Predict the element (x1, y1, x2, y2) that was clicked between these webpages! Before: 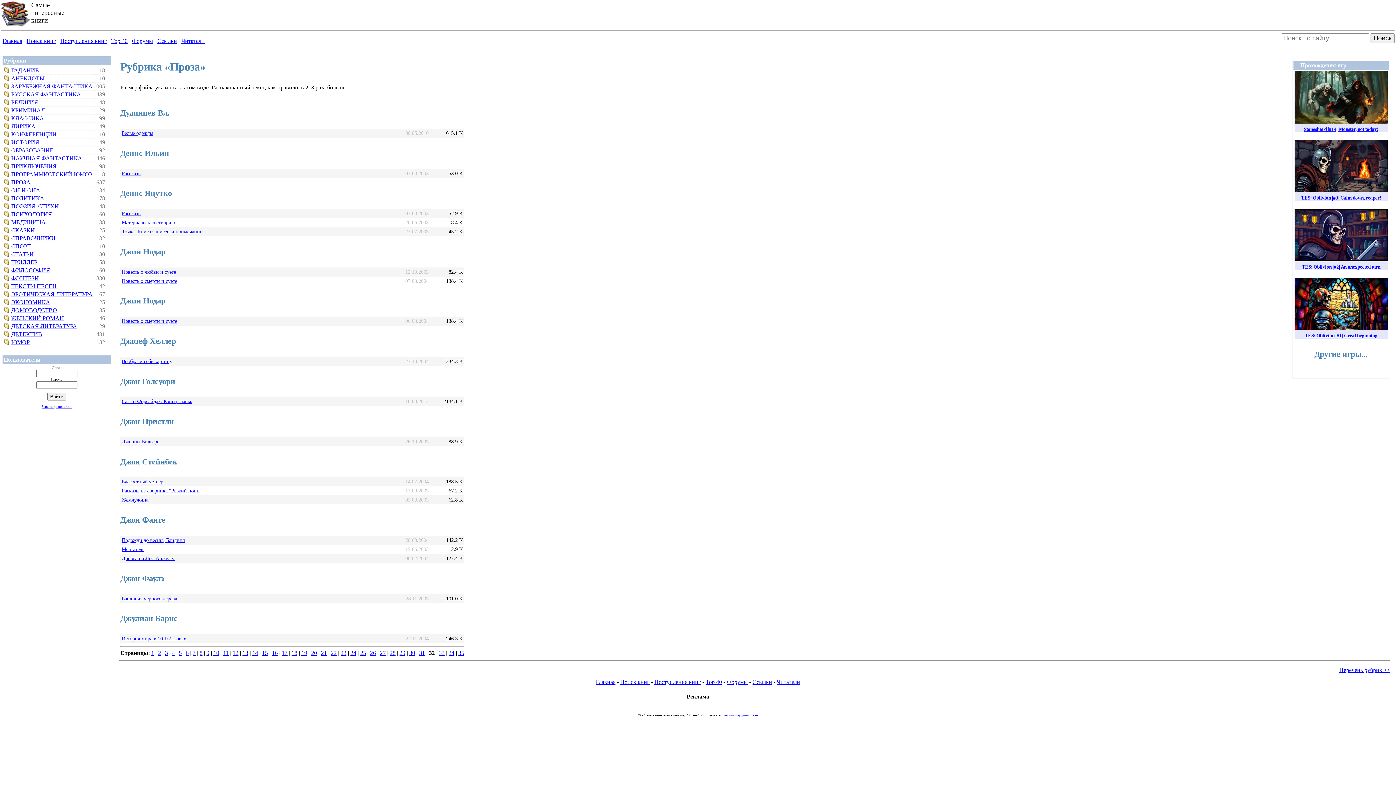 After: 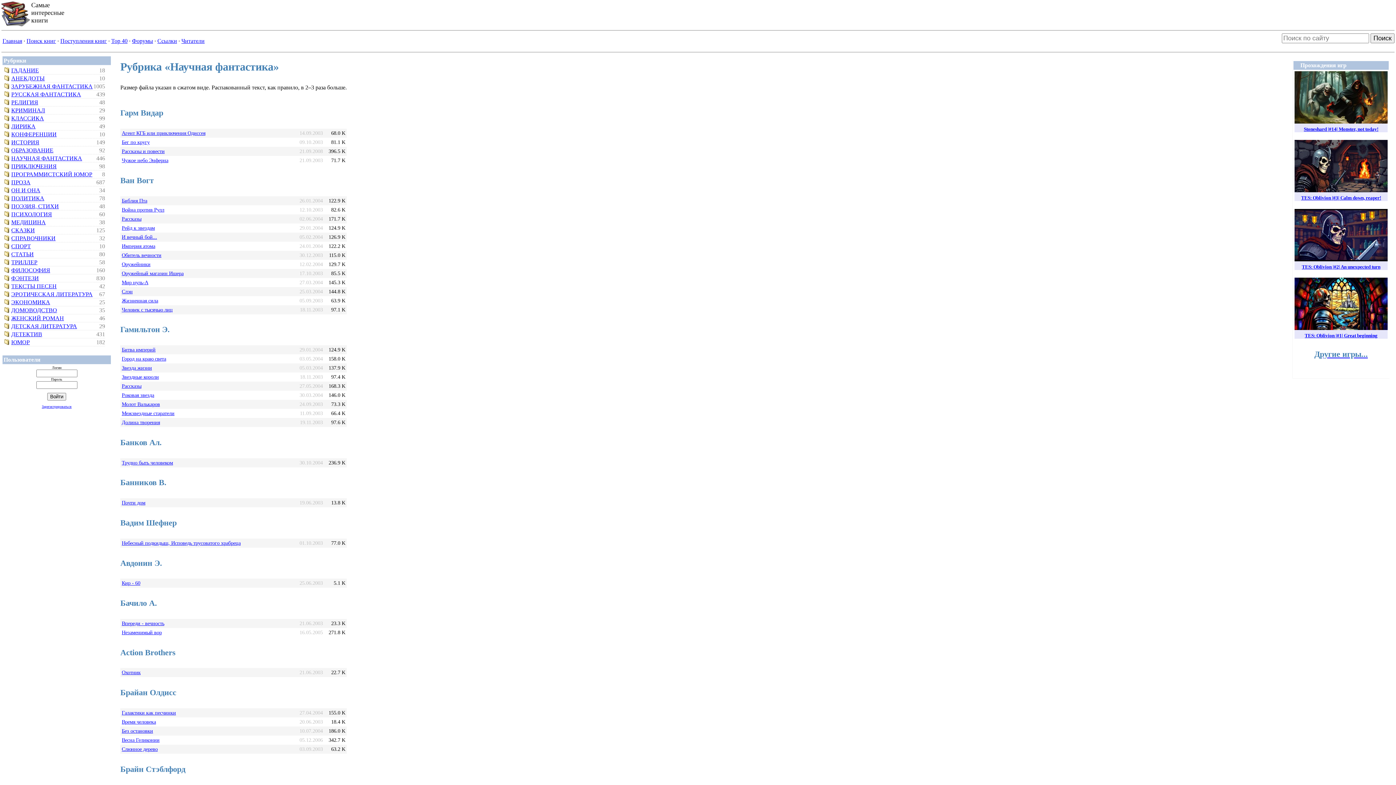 Action: bbox: (11, 155, 82, 161) label: НАУЧНАЯ ФАНТАСТИКА